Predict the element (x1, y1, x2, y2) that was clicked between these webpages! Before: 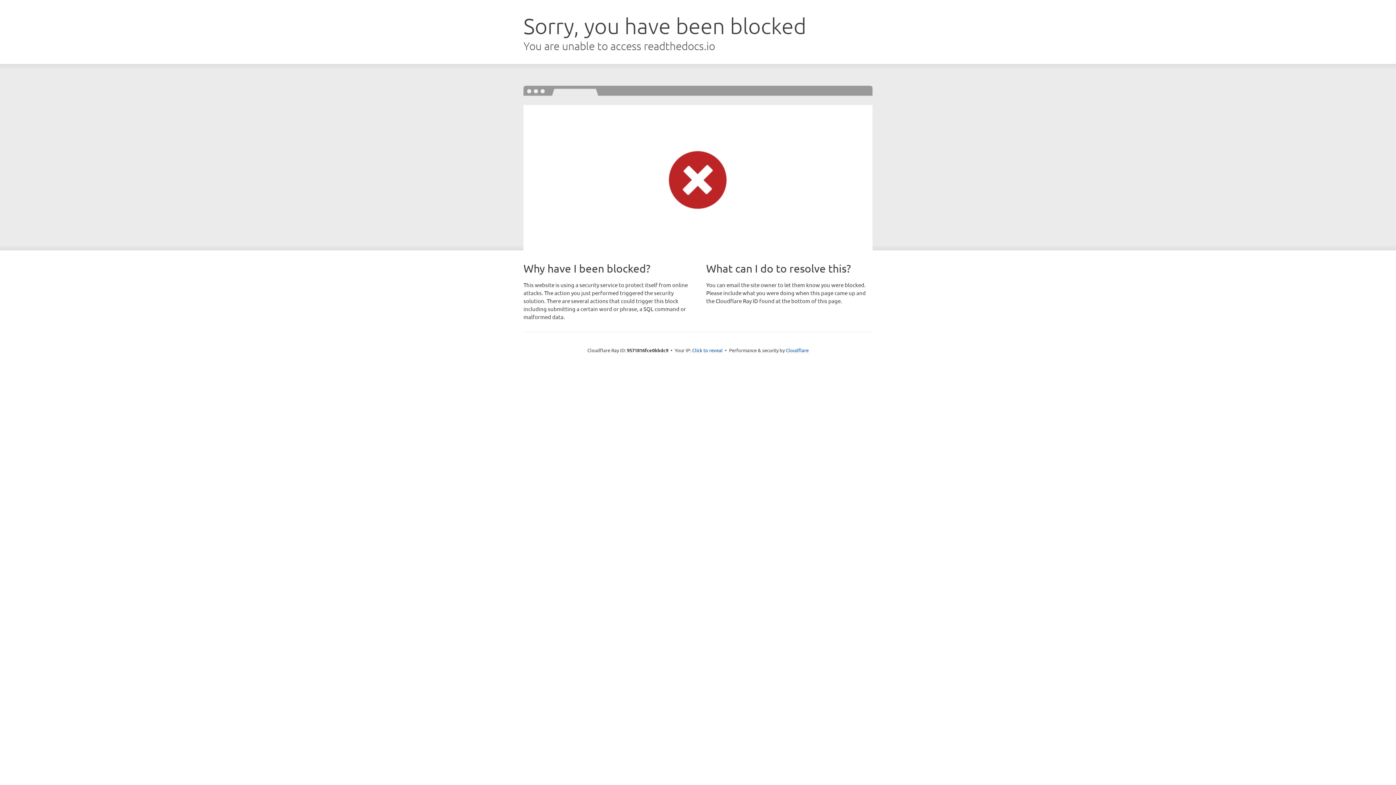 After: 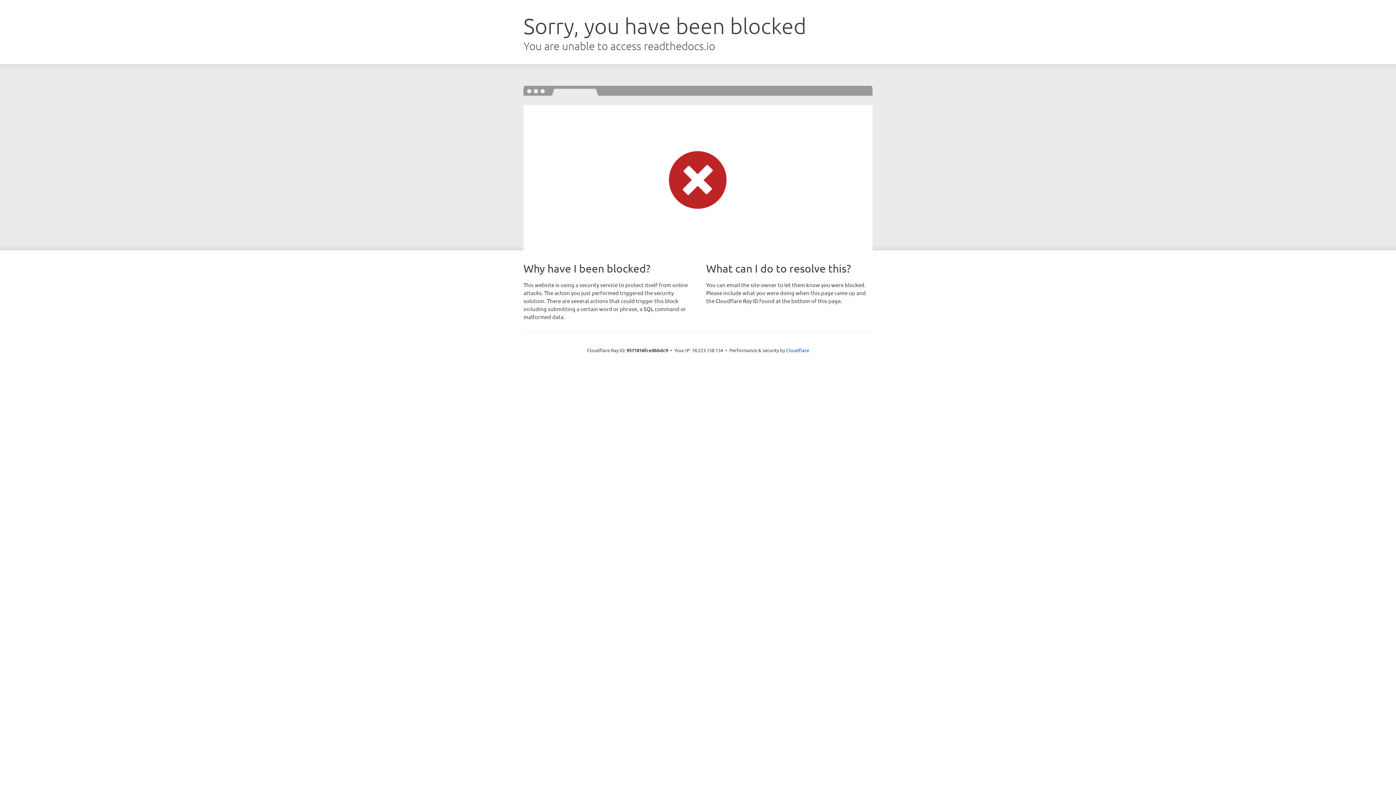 Action: label: Click to reveal bbox: (692, 346, 722, 353)